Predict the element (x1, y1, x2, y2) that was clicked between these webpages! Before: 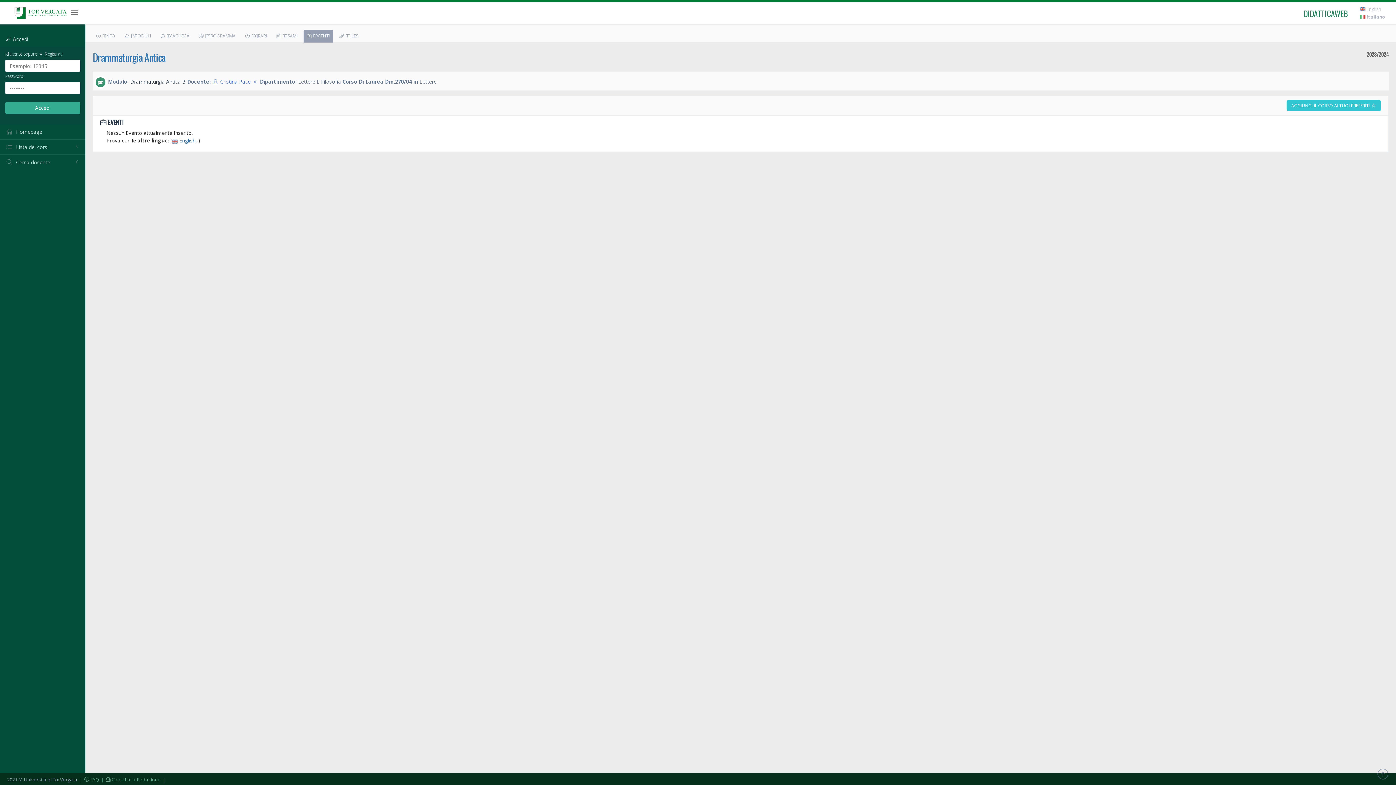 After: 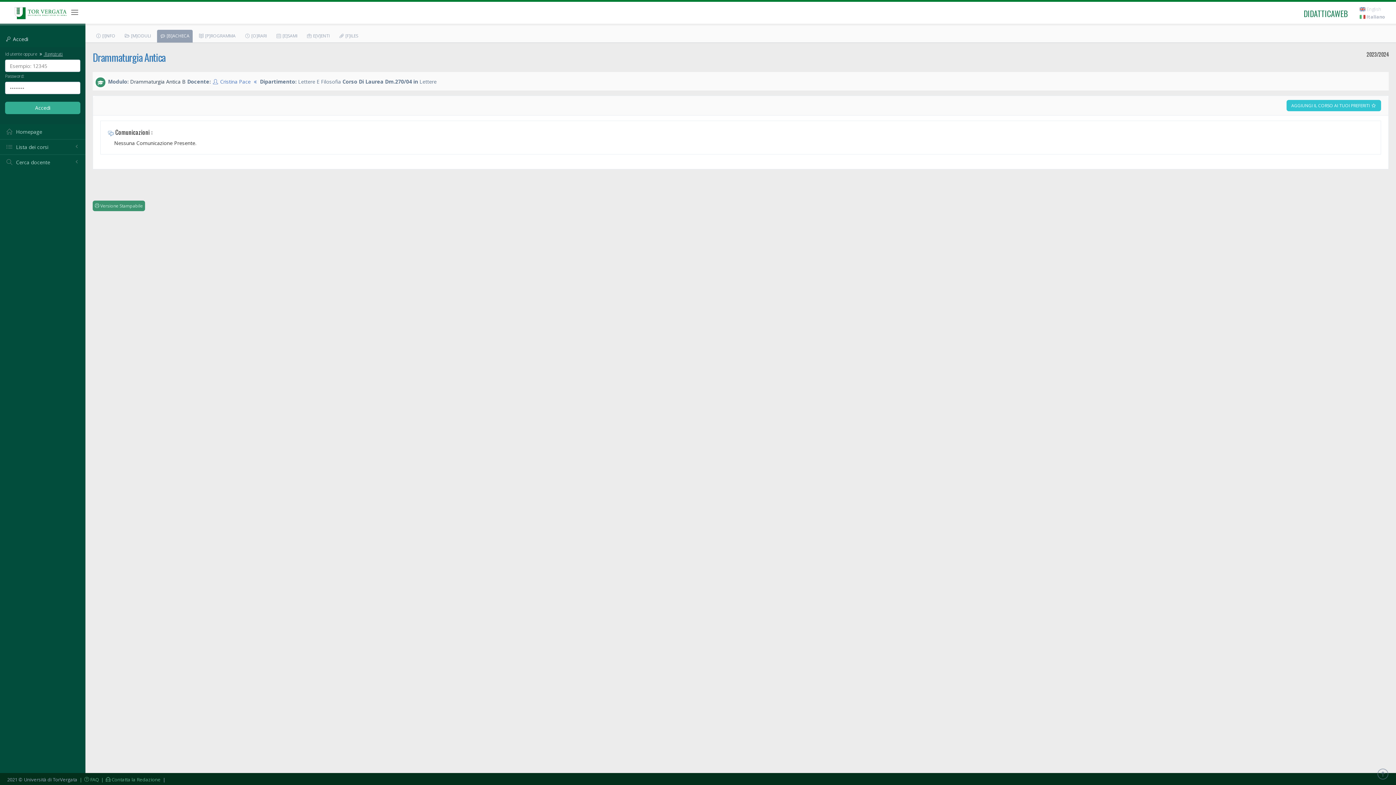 Action: label:  [B]ACHECA bbox: (157, 29, 192, 42)